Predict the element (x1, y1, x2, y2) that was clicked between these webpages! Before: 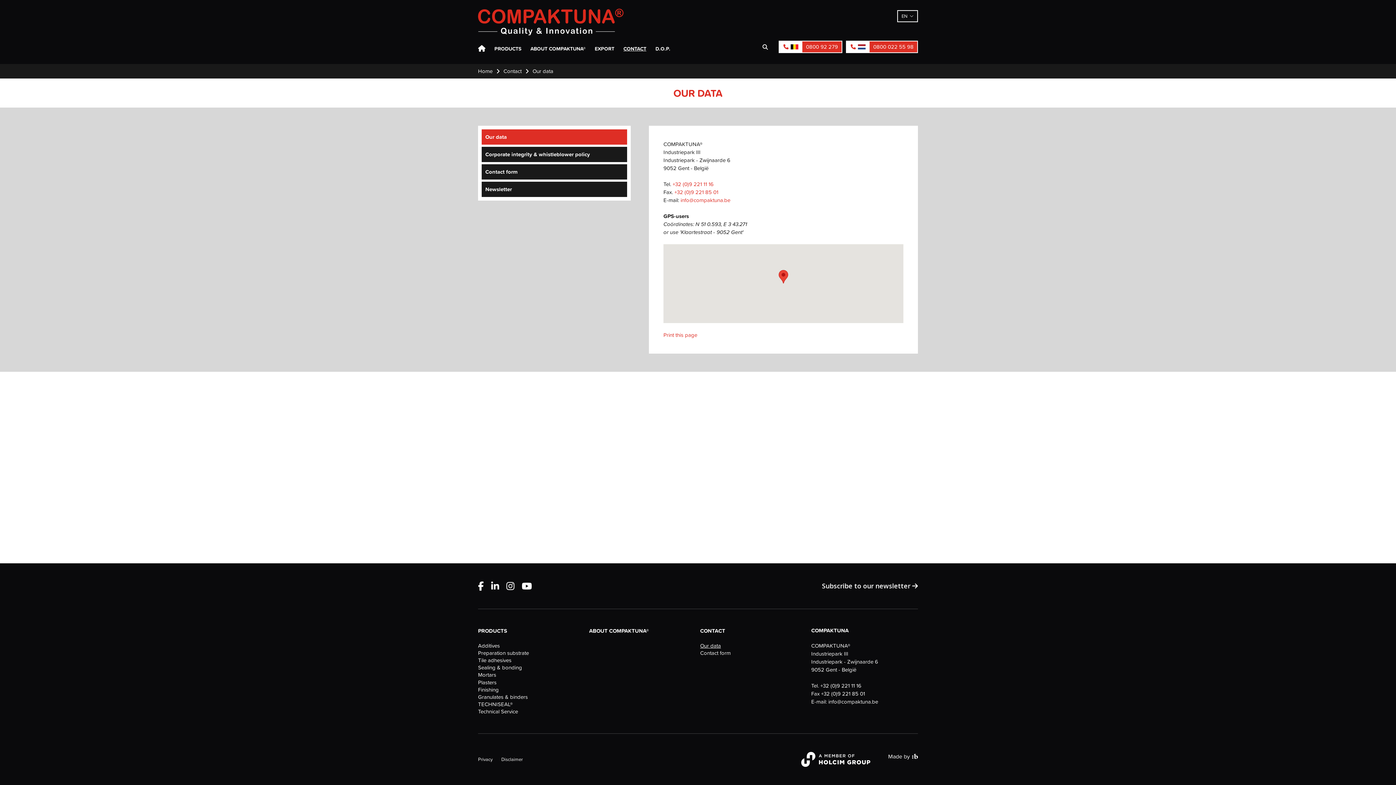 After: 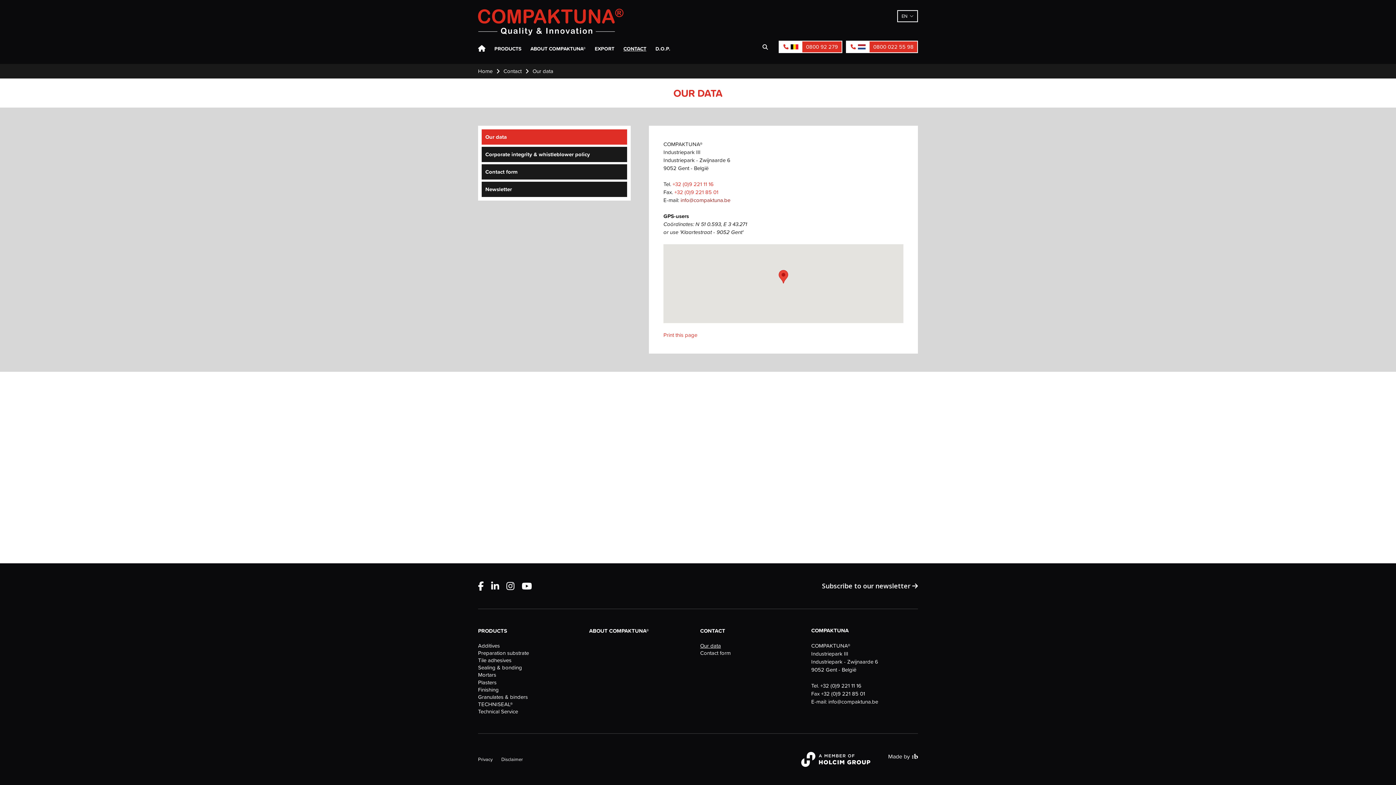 Action: bbox: (680, 196, 730, 203) label: info@compaktuna.be